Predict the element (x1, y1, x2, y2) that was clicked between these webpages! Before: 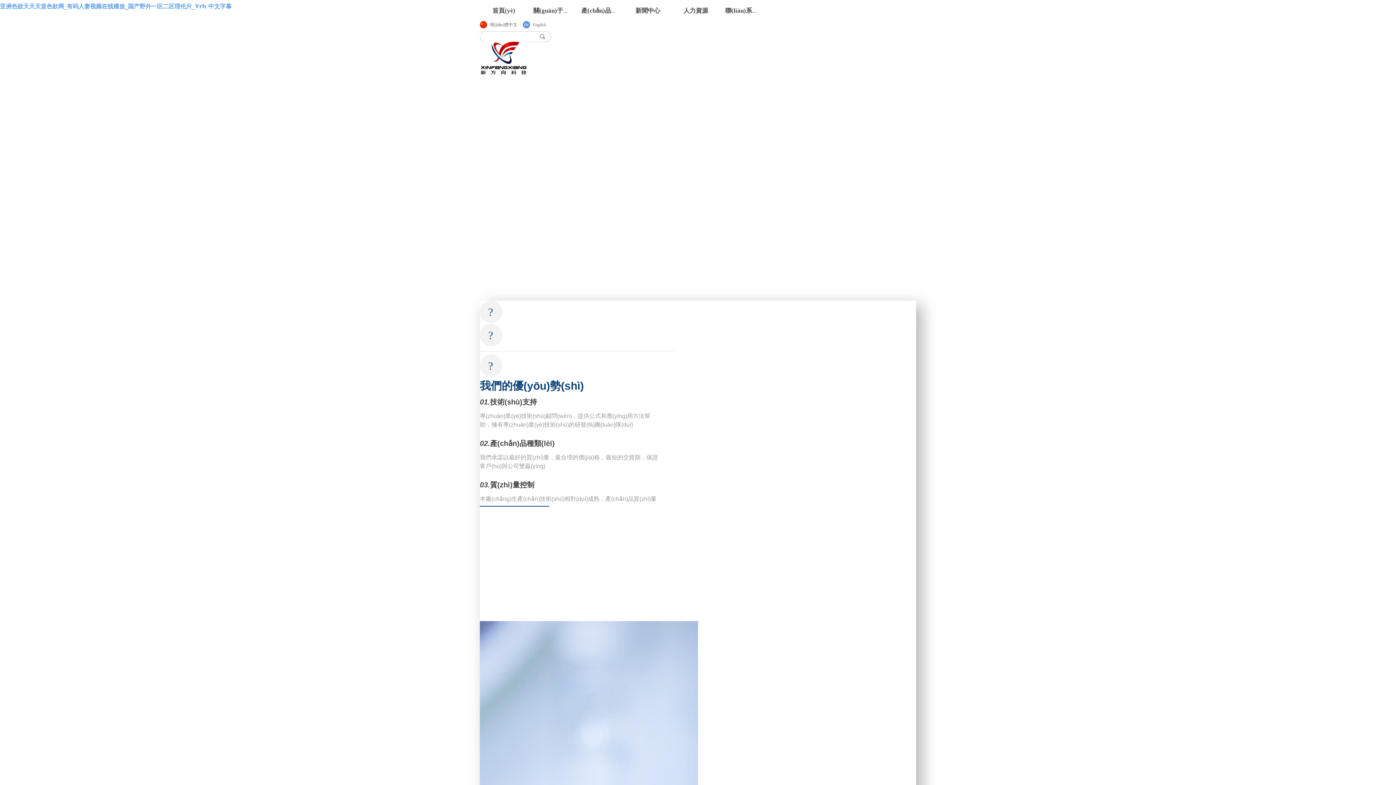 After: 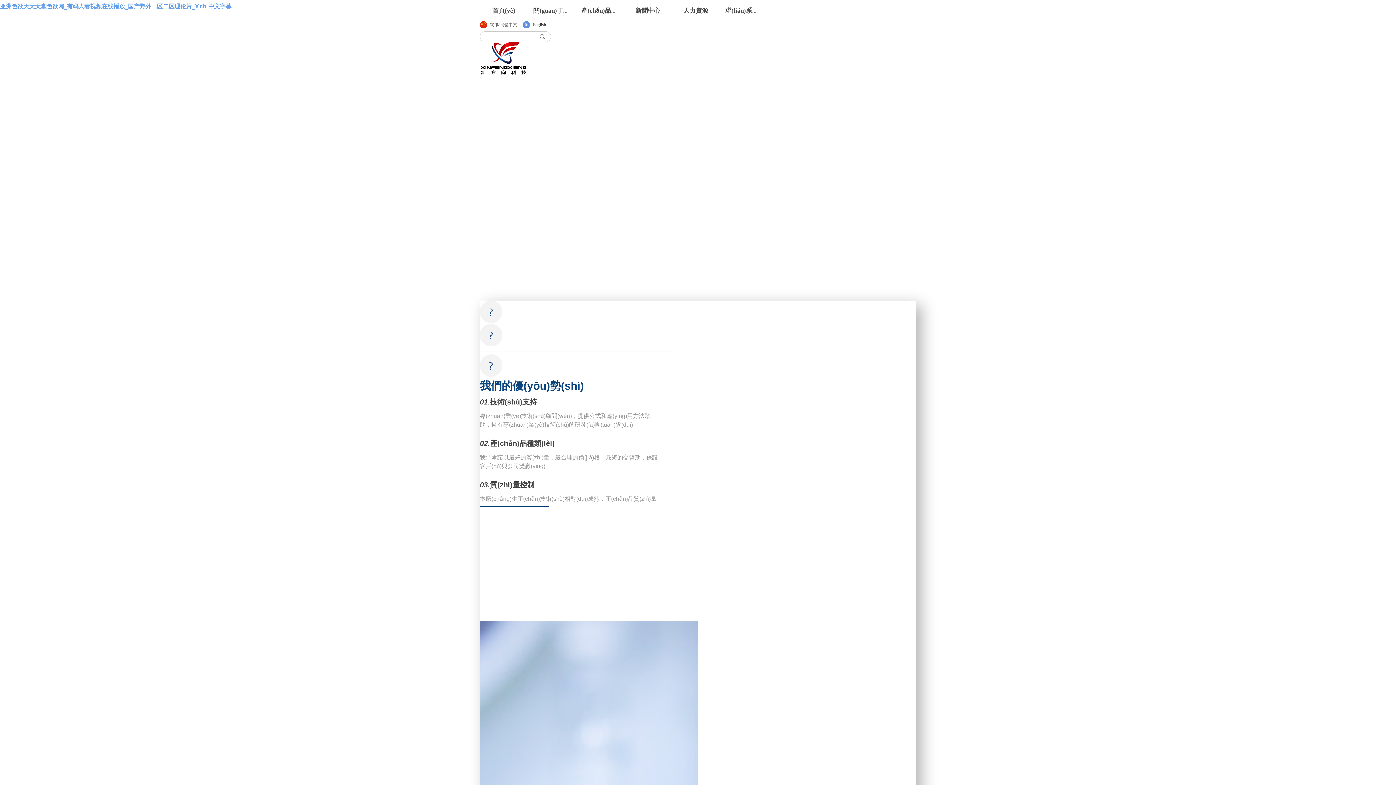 Action: bbox: (522, 21, 546, 28) label:   English